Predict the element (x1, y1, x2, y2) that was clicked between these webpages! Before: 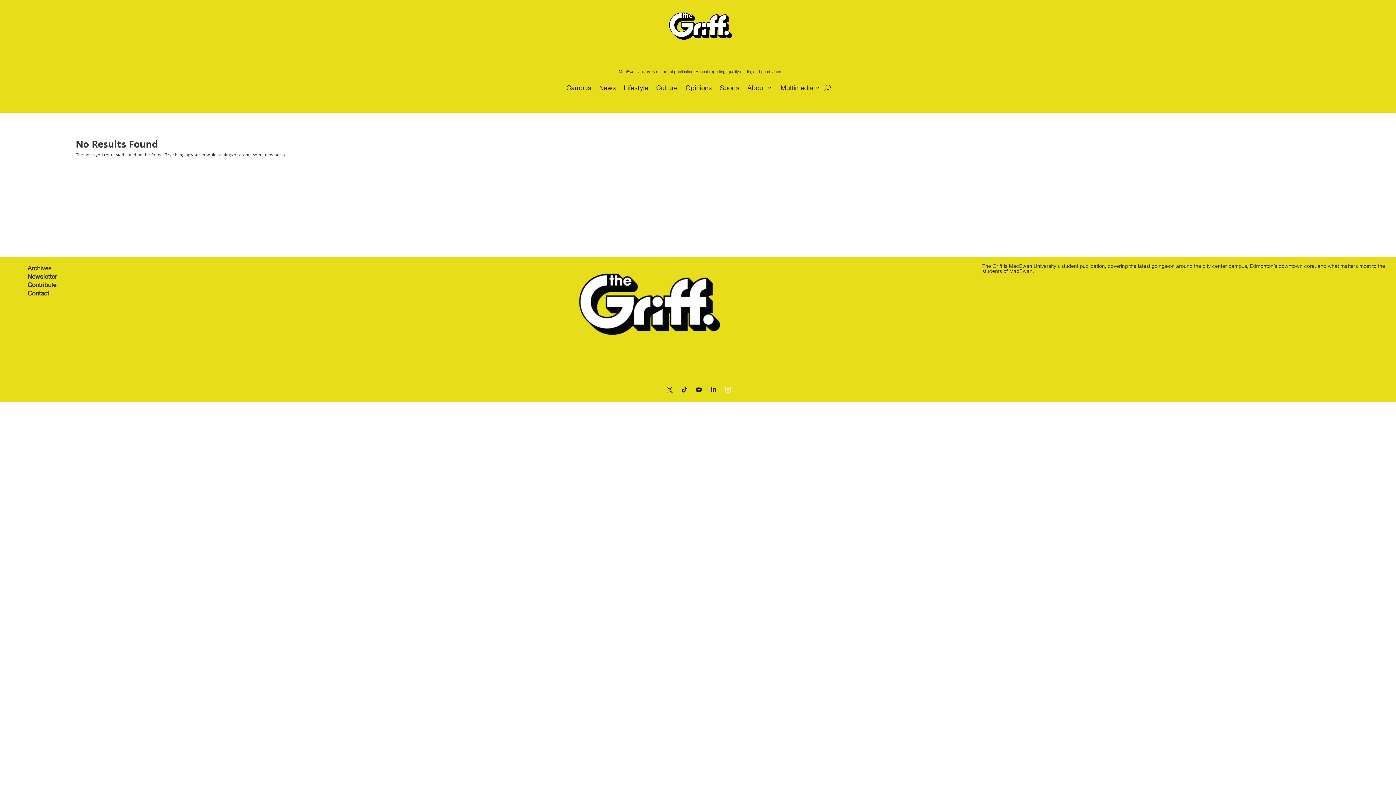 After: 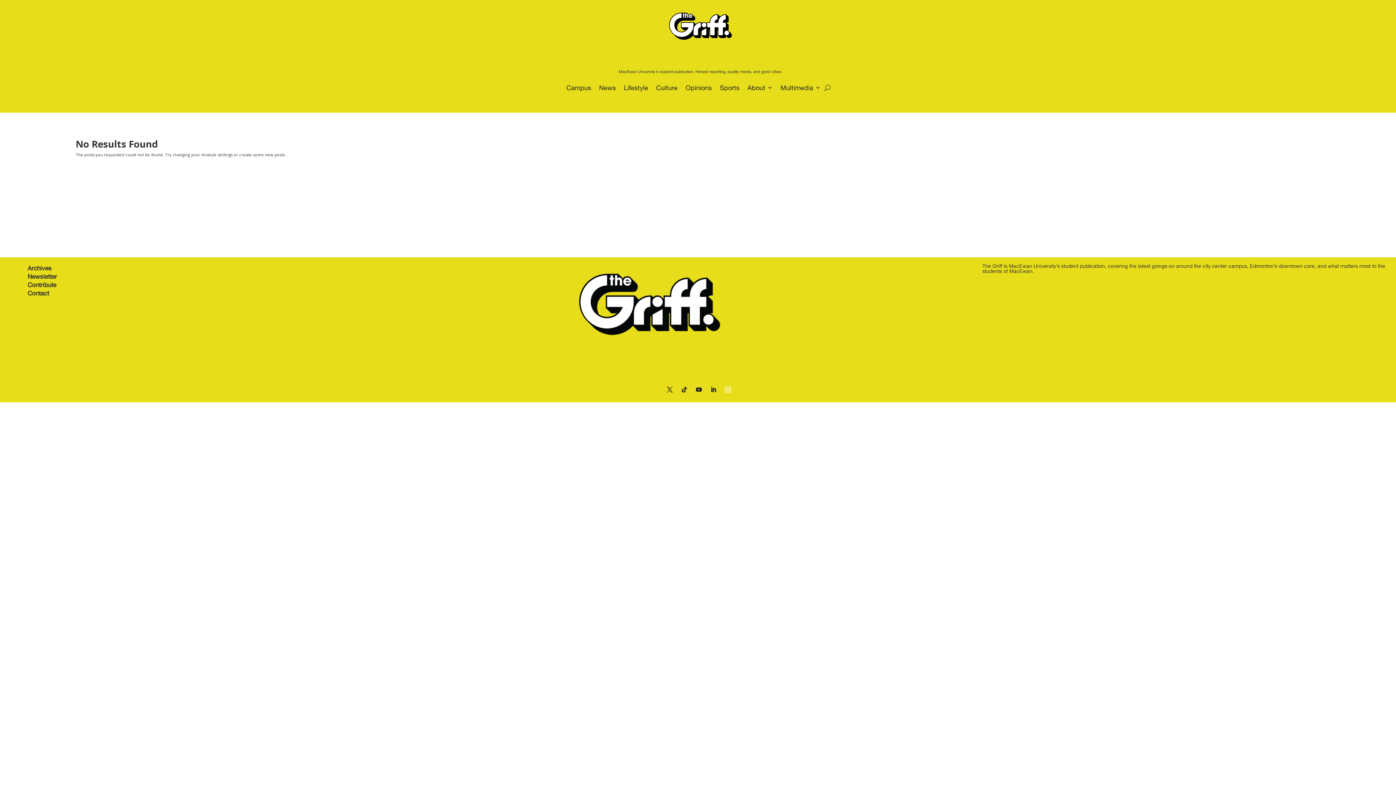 Action: bbox: (722, 383, 733, 395)